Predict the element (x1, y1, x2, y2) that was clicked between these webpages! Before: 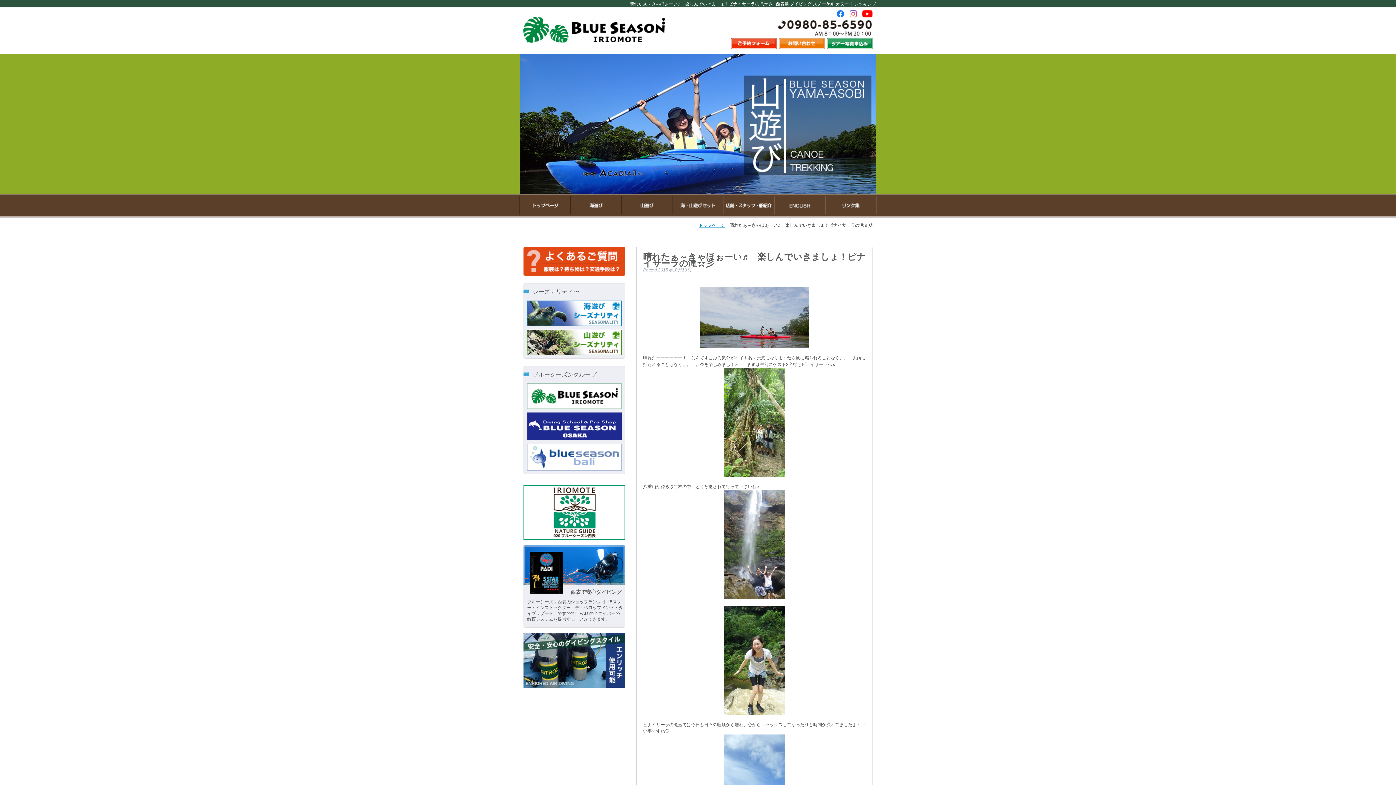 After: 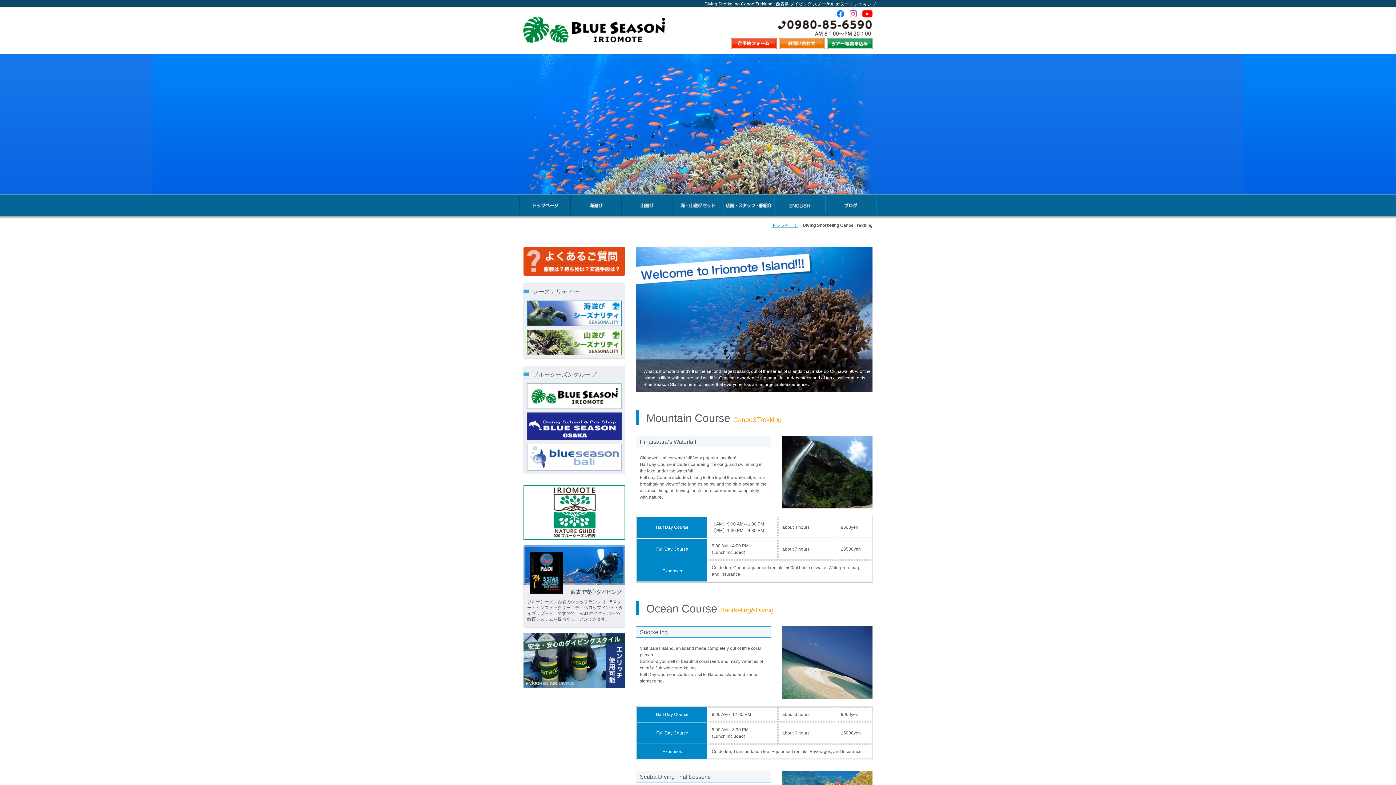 Action: bbox: (774, 211, 825, 216)